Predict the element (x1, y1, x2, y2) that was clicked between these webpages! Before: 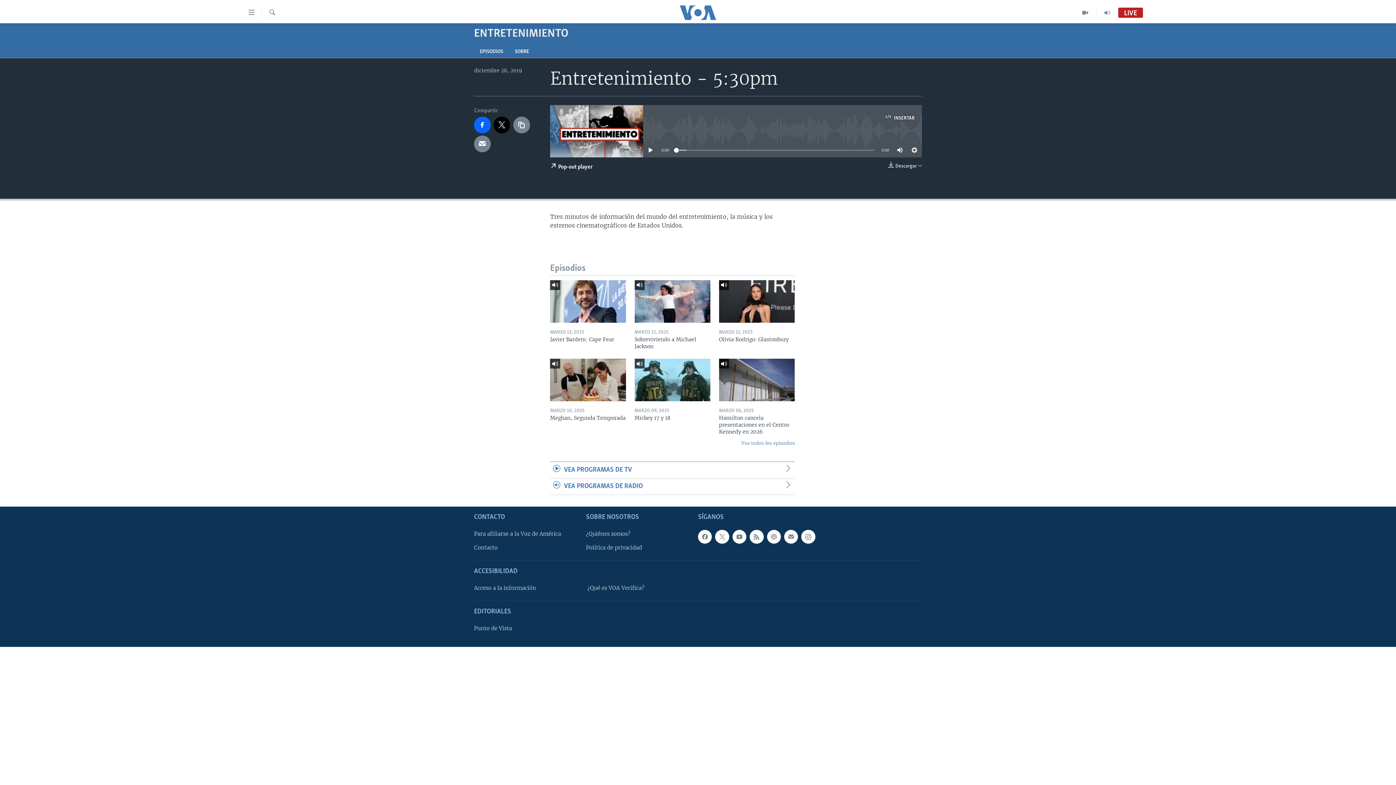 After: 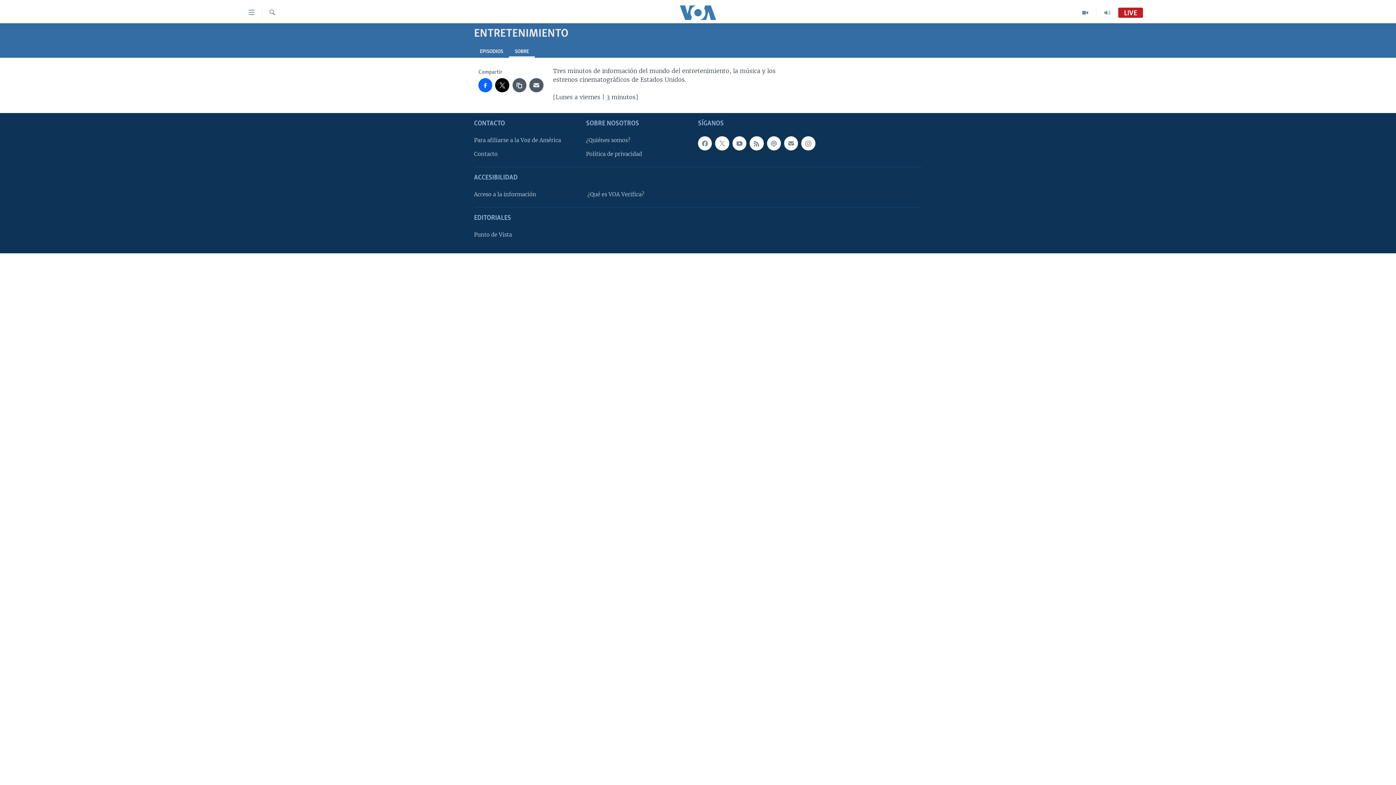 Action: label: SOBRE bbox: (509, 45, 534, 57)